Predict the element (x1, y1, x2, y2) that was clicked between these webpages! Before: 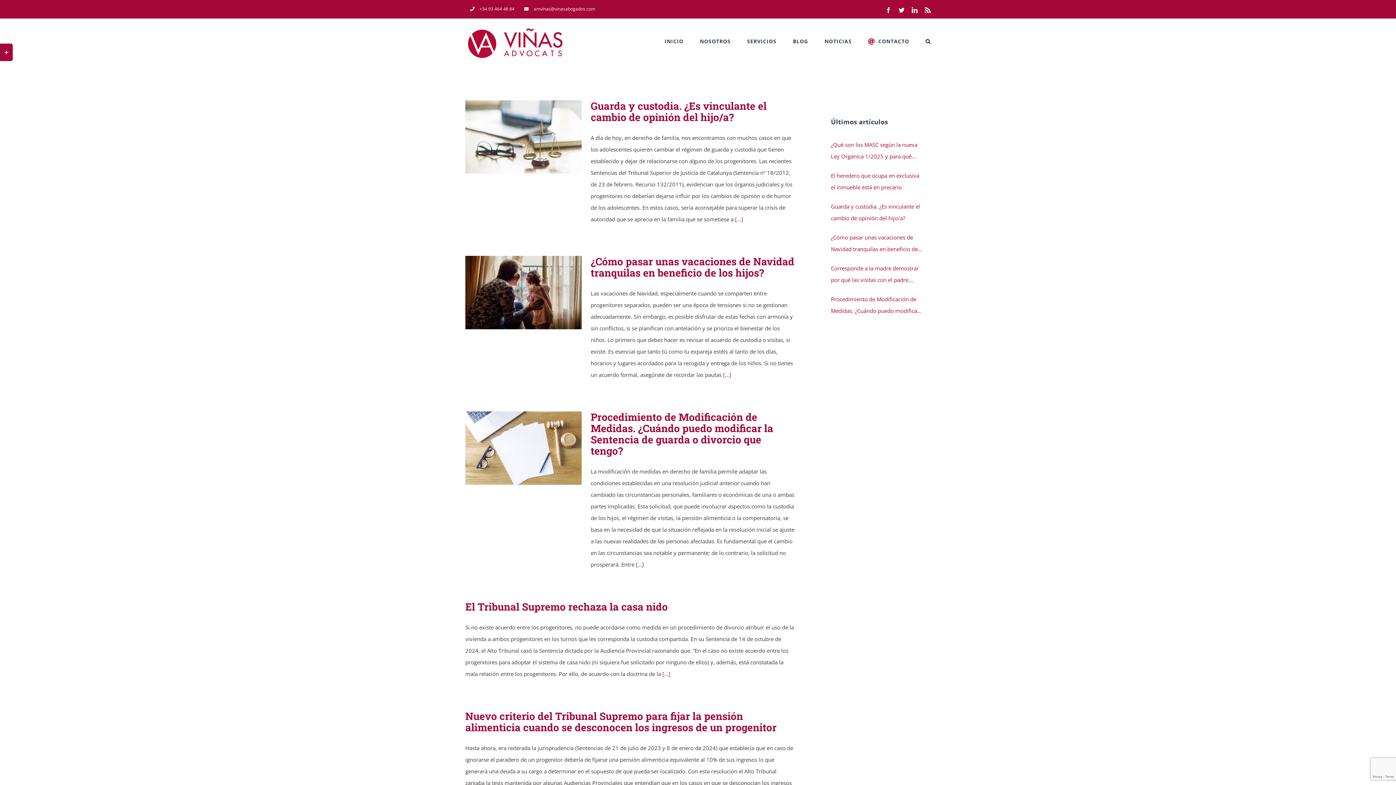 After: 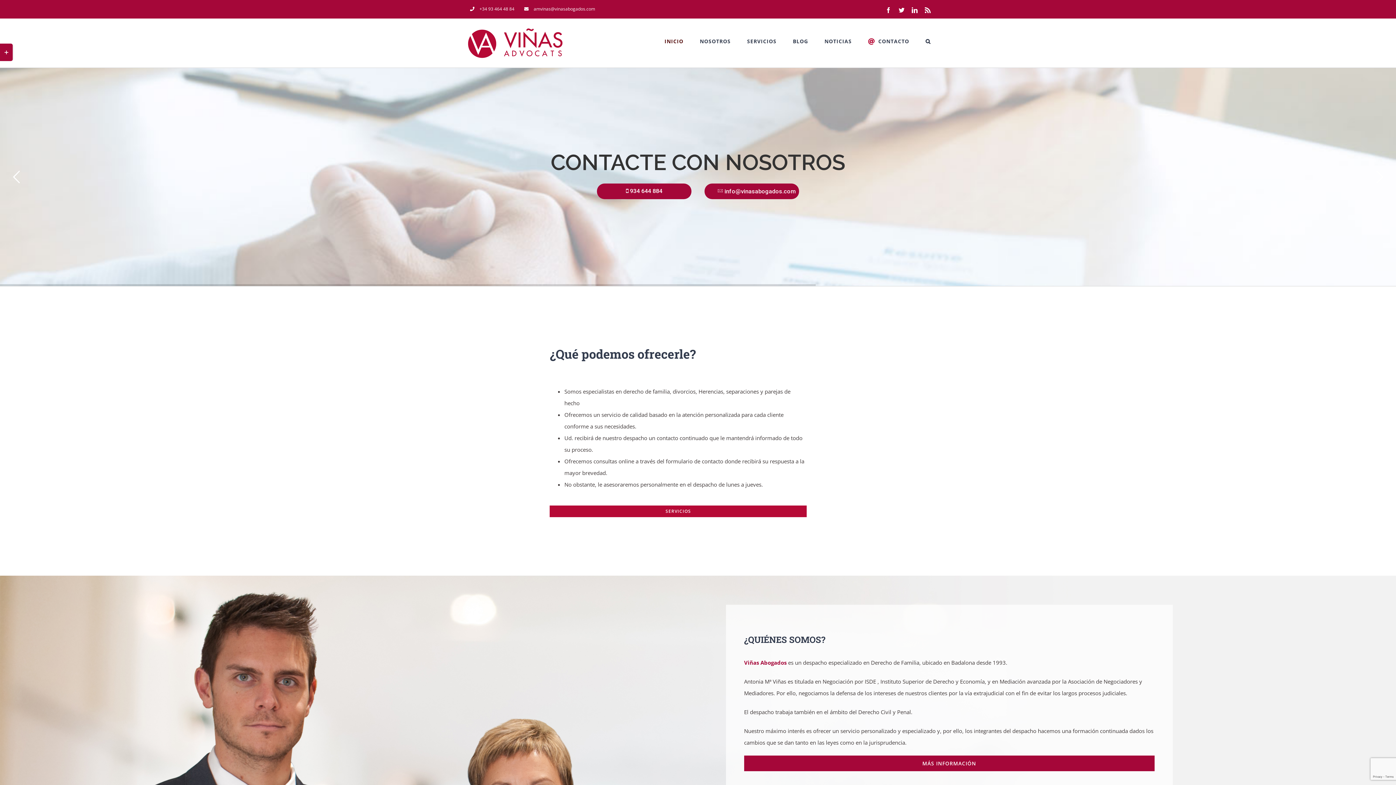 Action: bbox: (465, 25, 565, 60)